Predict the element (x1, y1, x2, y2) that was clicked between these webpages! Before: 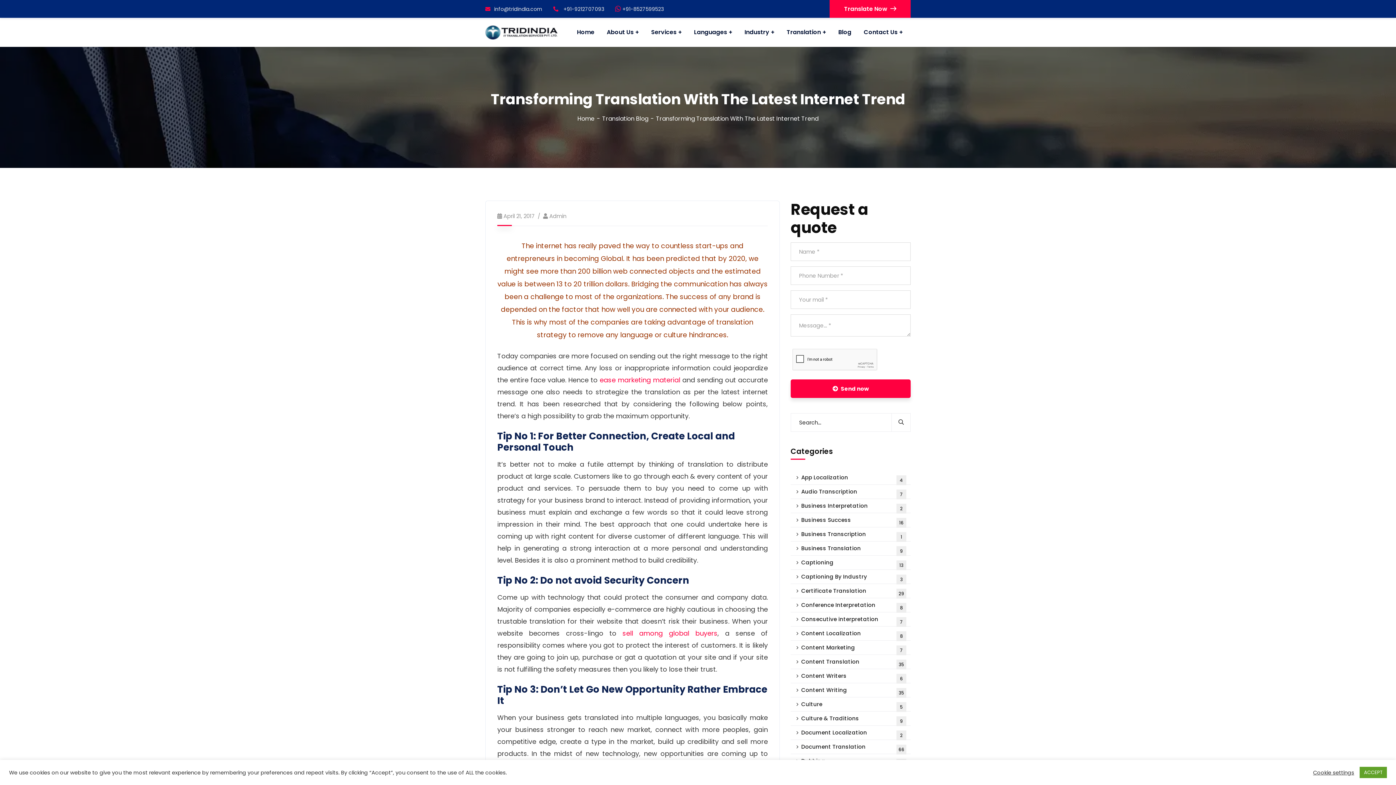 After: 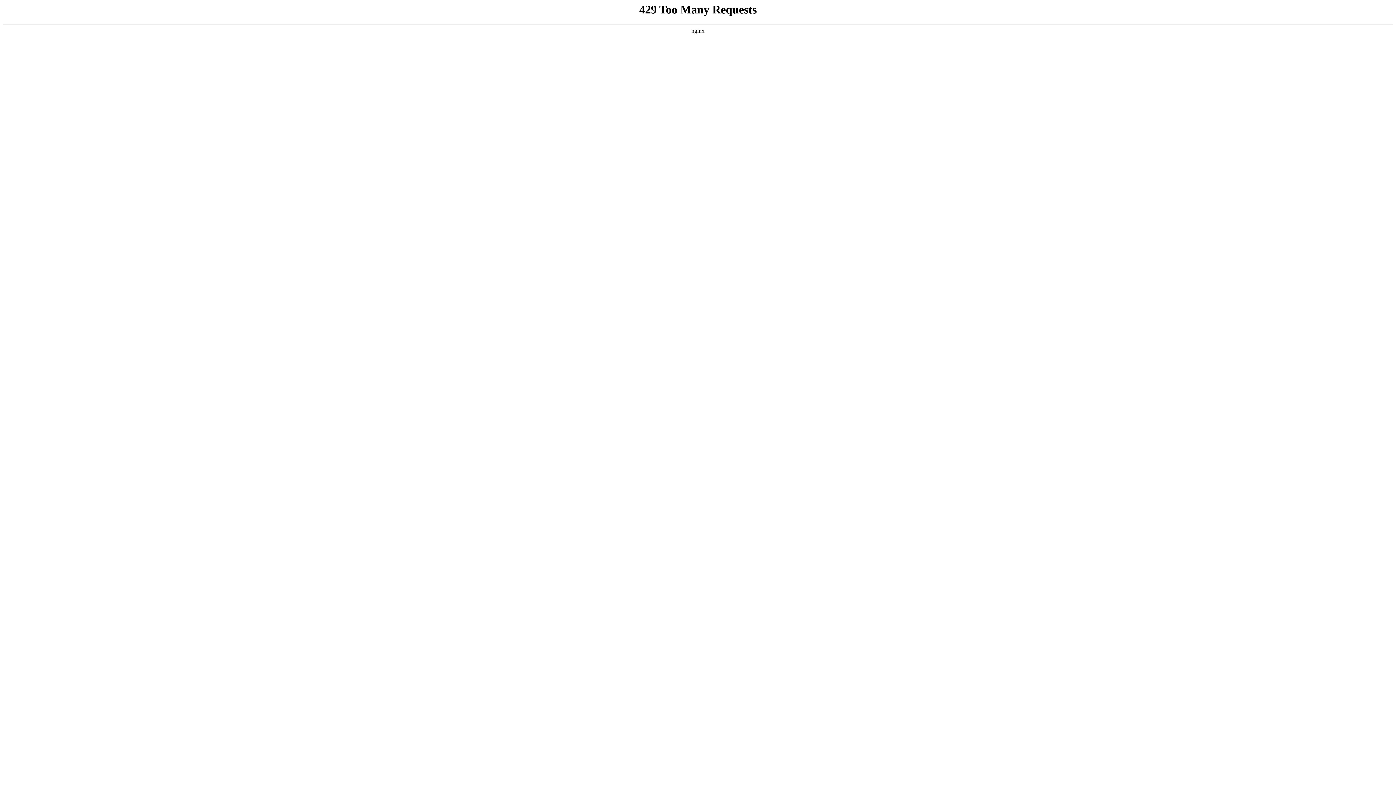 Action: bbox: (599, 375, 680, 384) label: ease marketing material